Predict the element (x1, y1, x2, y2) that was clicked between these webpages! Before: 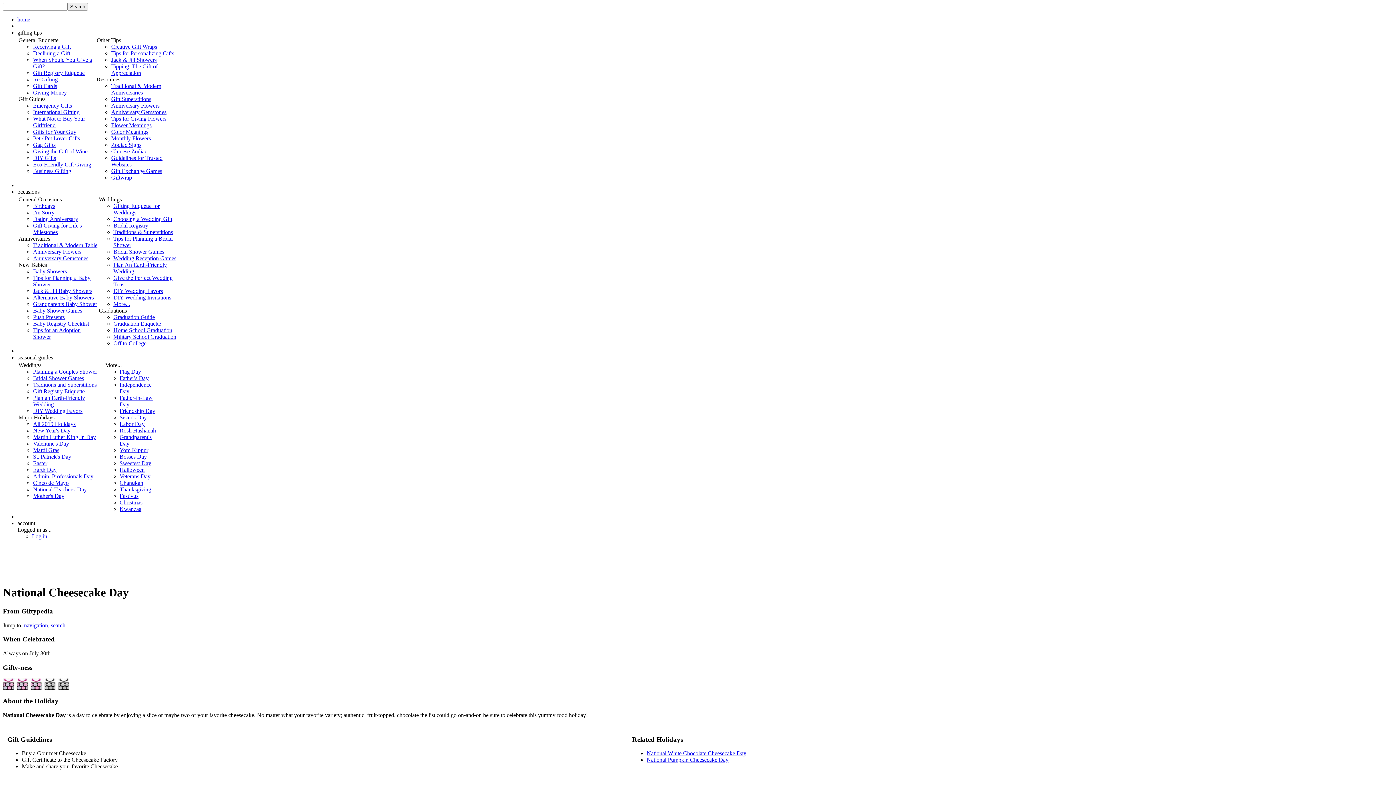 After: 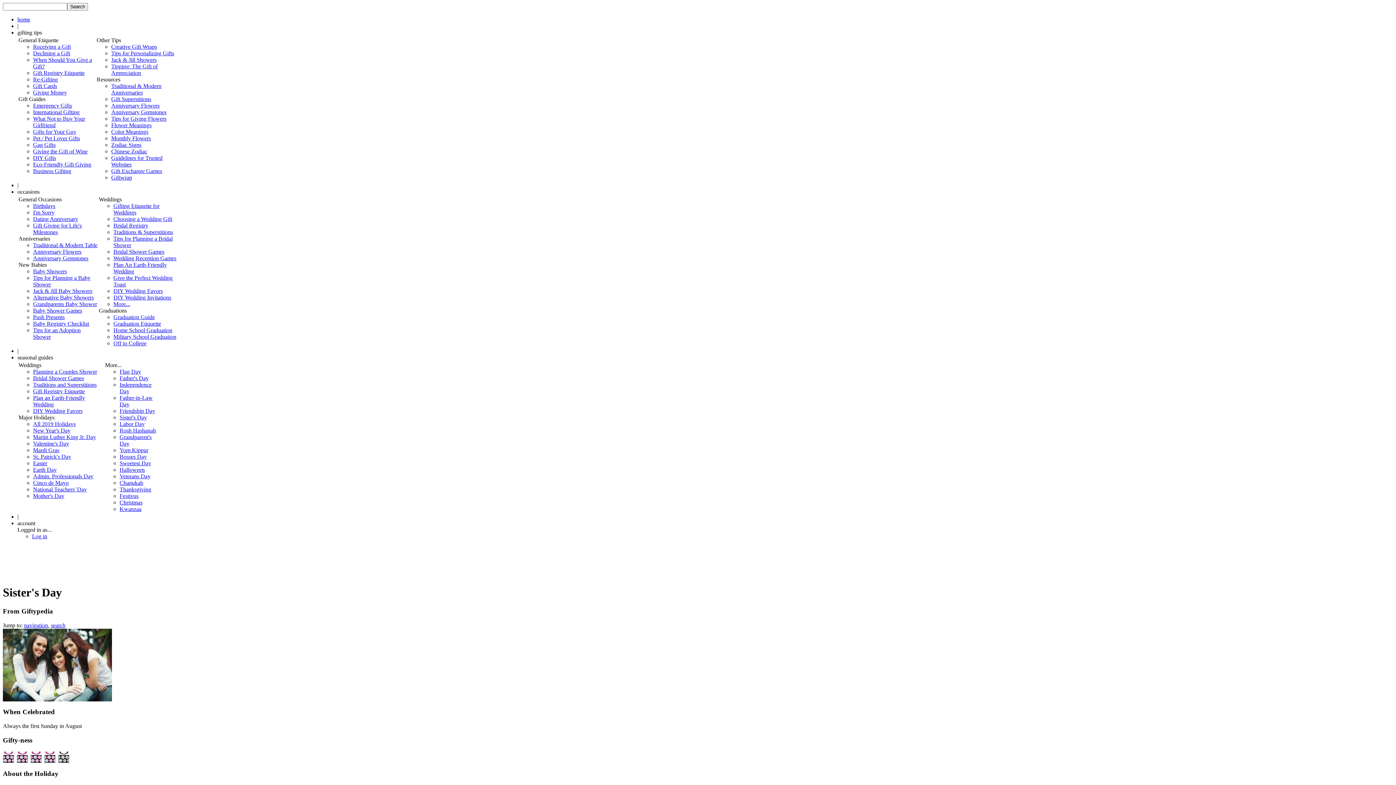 Action: label: Sister's Day bbox: (119, 414, 146, 420)